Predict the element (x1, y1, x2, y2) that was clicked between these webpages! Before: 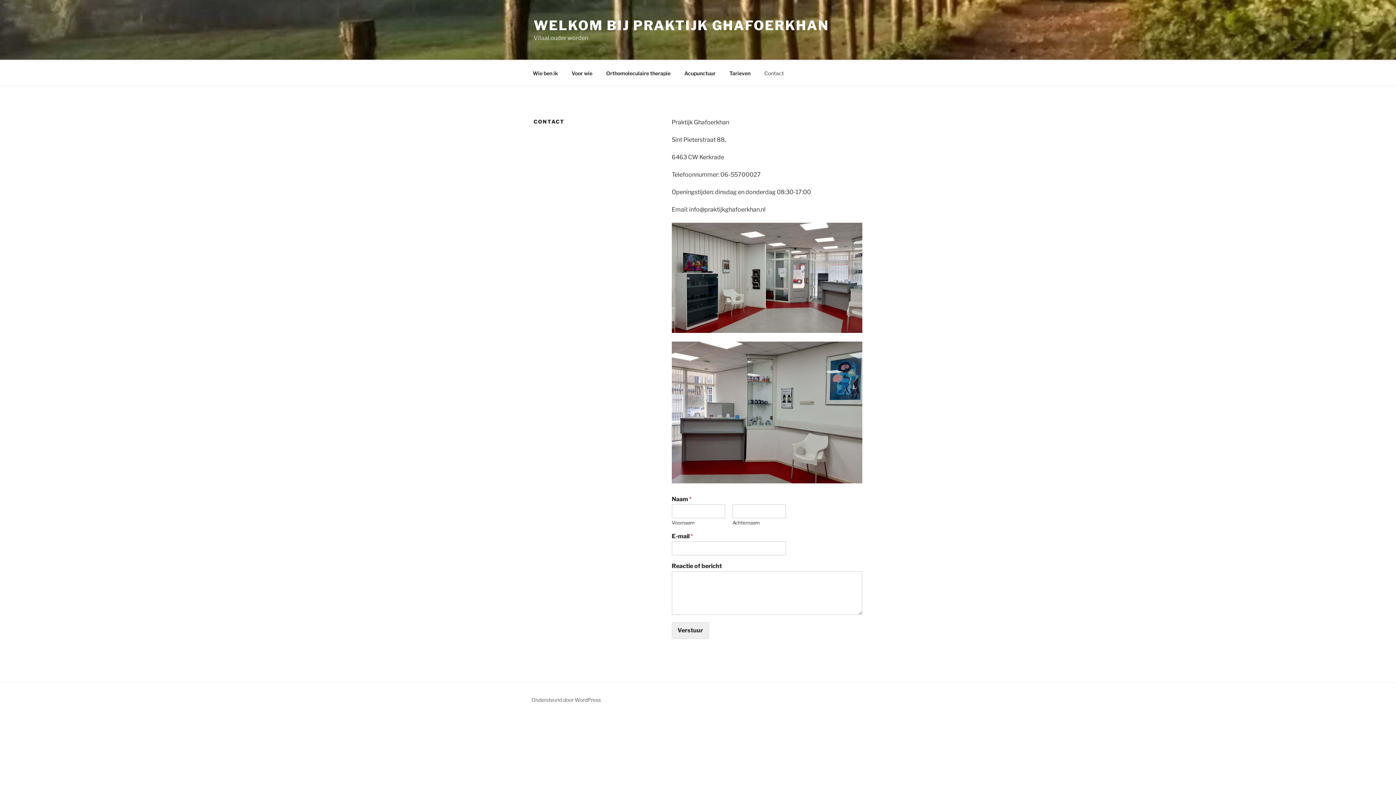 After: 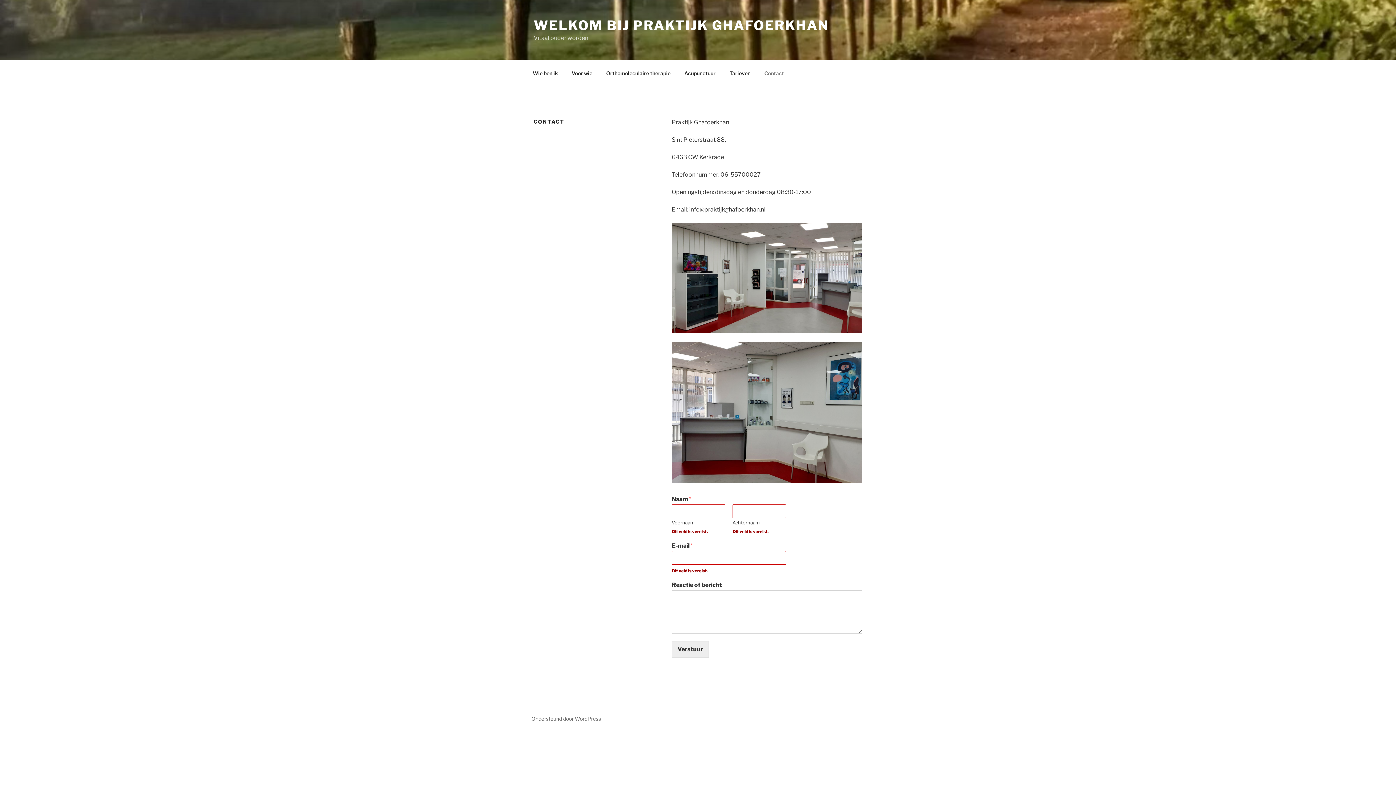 Action: label: Verstuur bbox: (671, 622, 708, 639)